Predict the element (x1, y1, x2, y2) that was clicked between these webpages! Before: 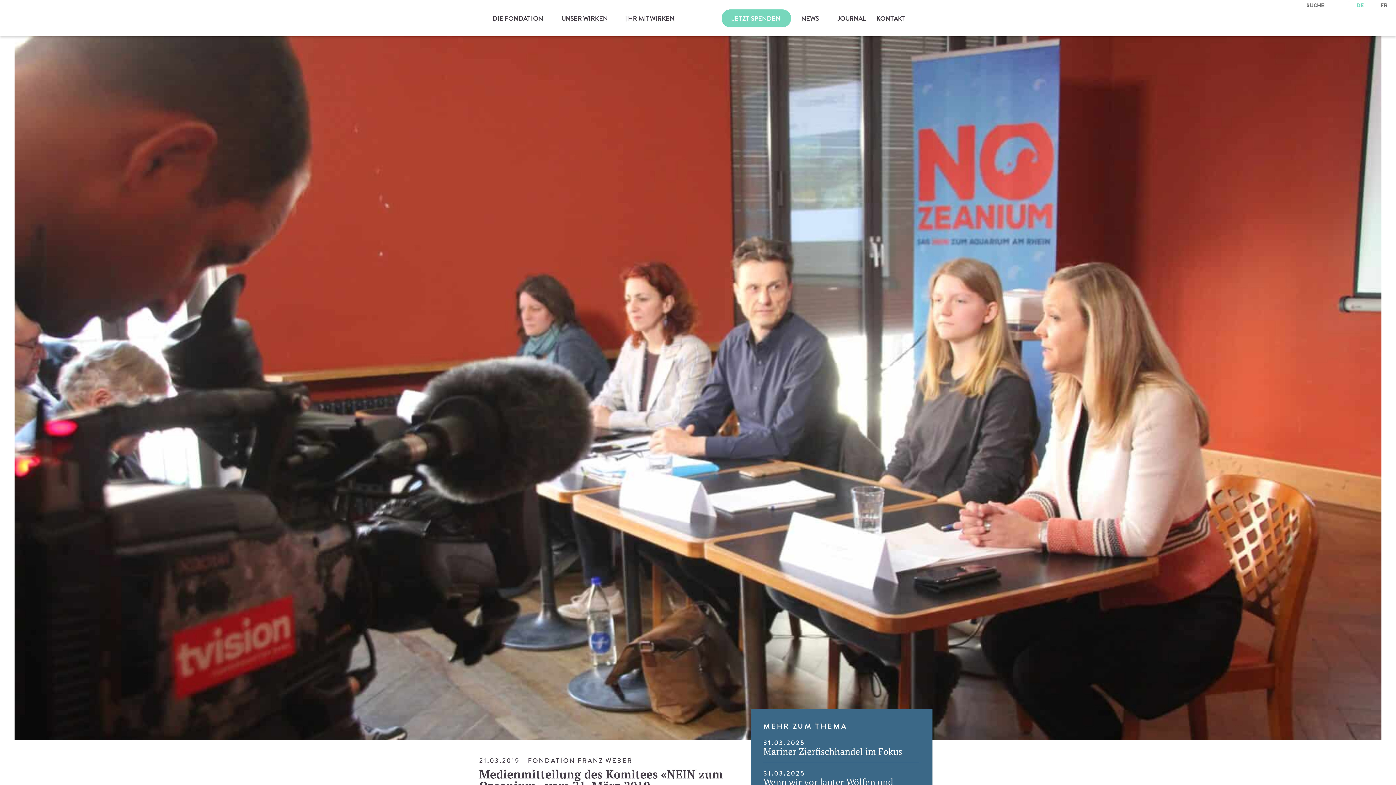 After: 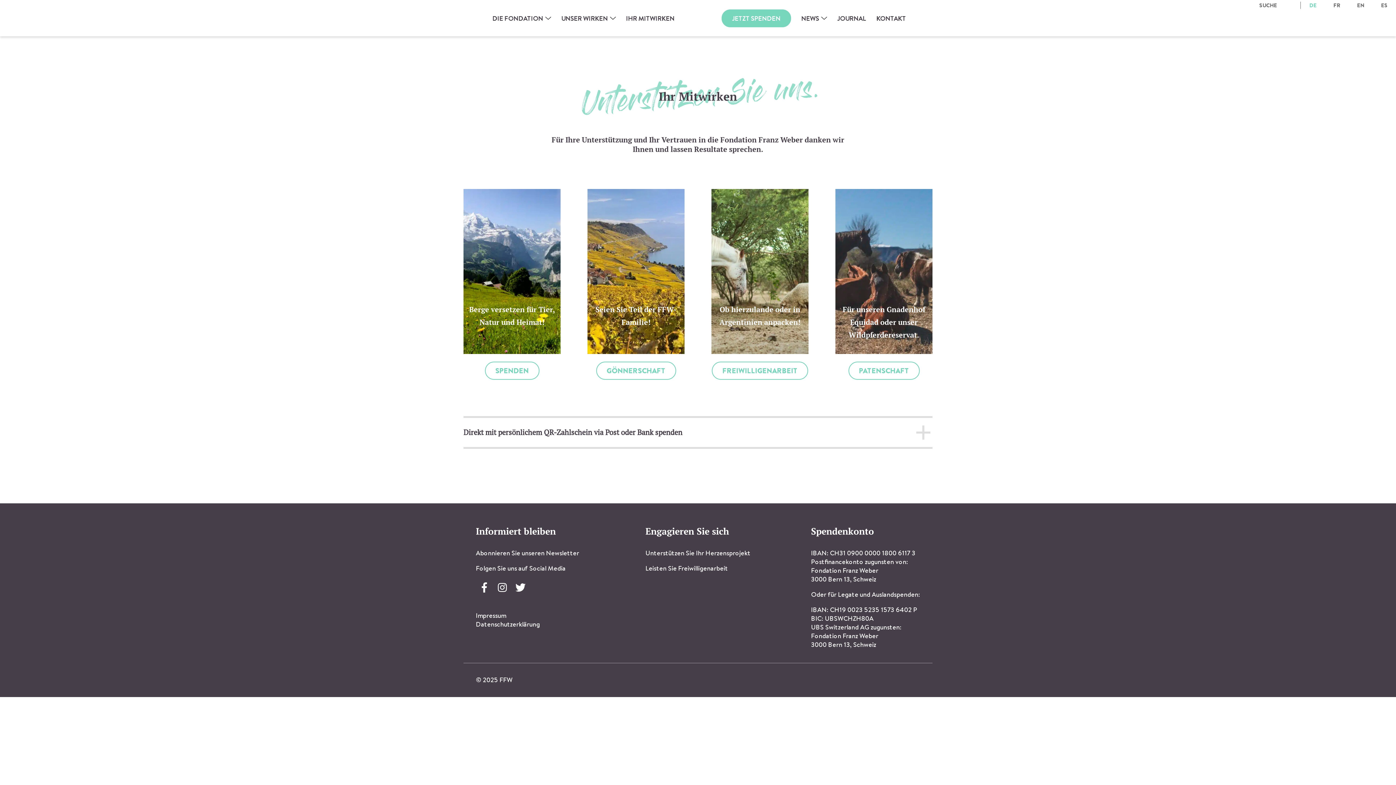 Action: label: IHR MITWIRKEN bbox: (621, 0, 674, 35)